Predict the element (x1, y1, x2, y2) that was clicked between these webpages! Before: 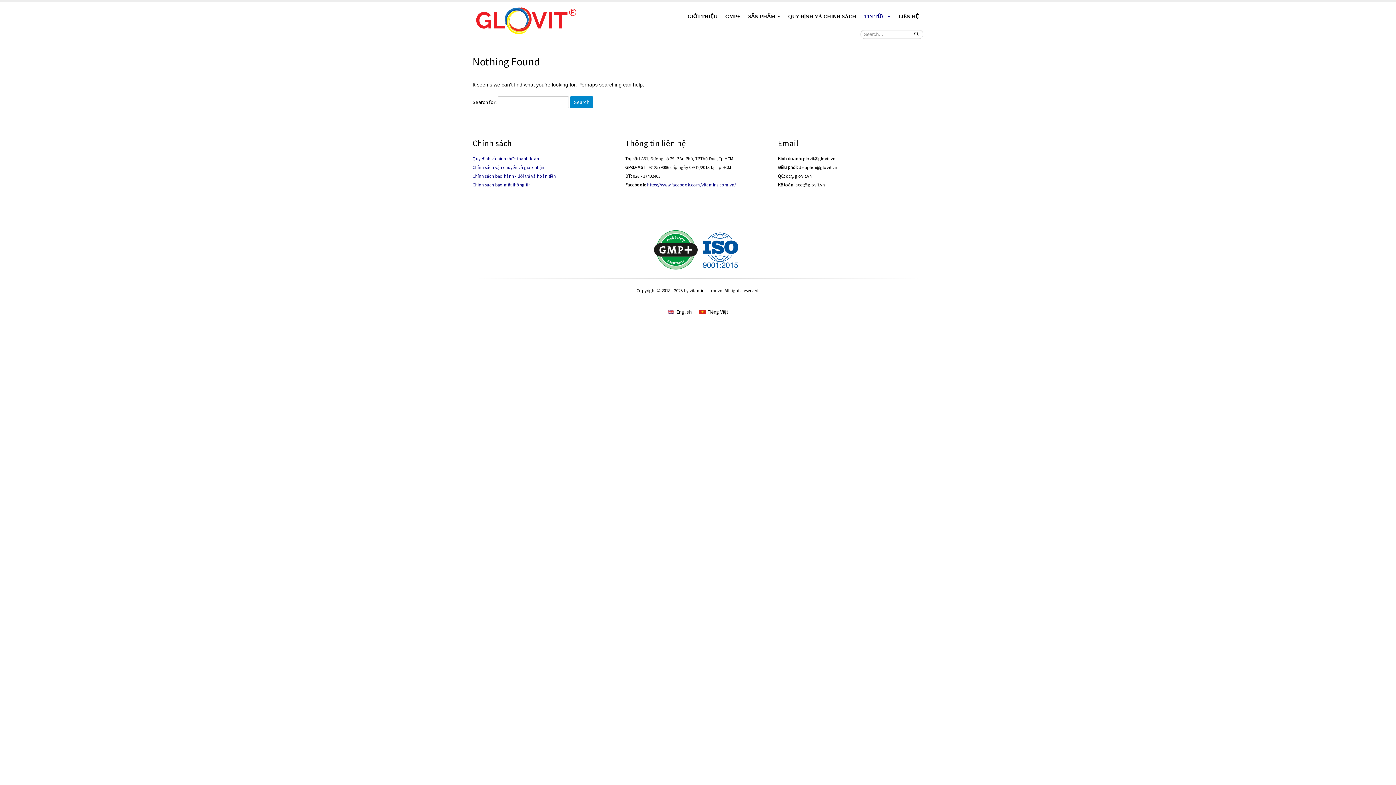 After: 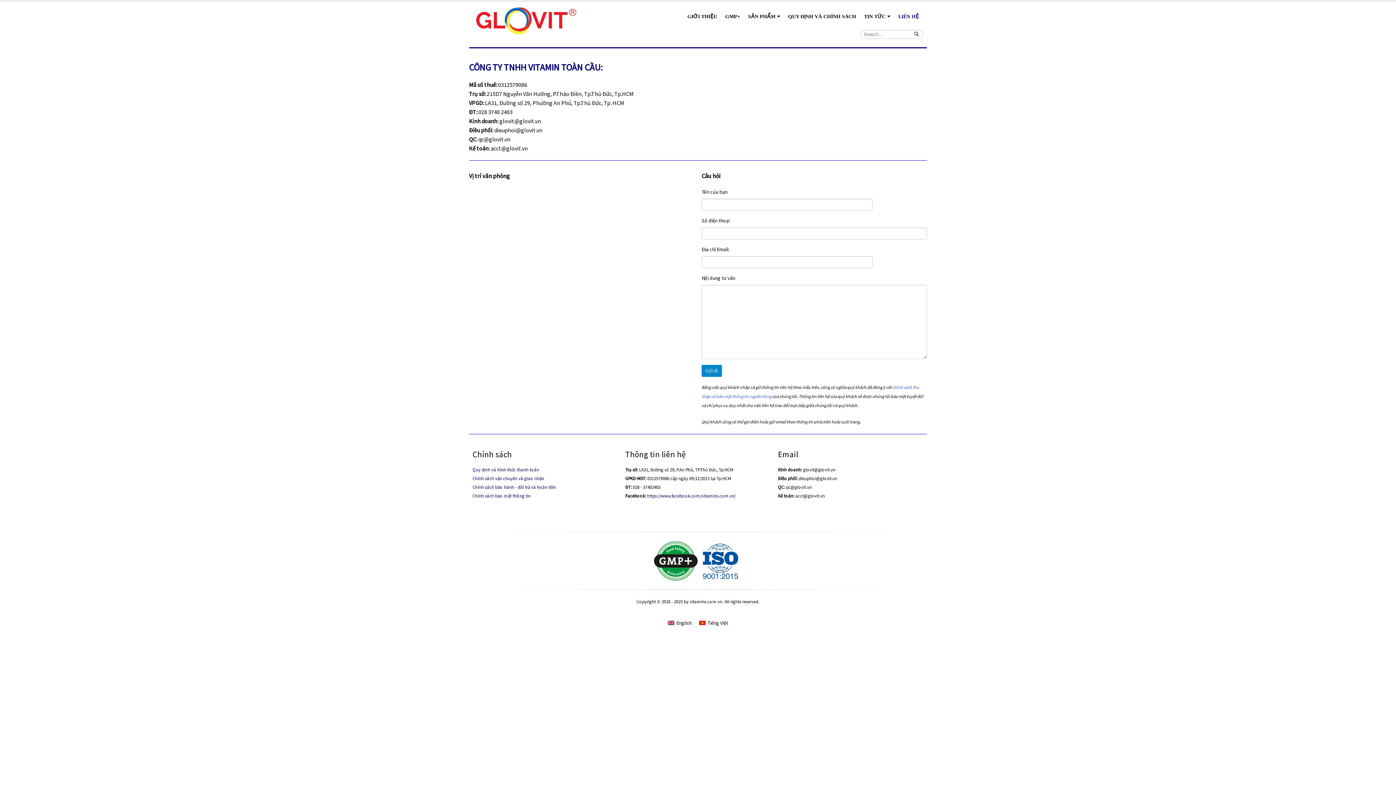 Action: label: LIÊN HỆ bbox: (896, 10, 921, 22)